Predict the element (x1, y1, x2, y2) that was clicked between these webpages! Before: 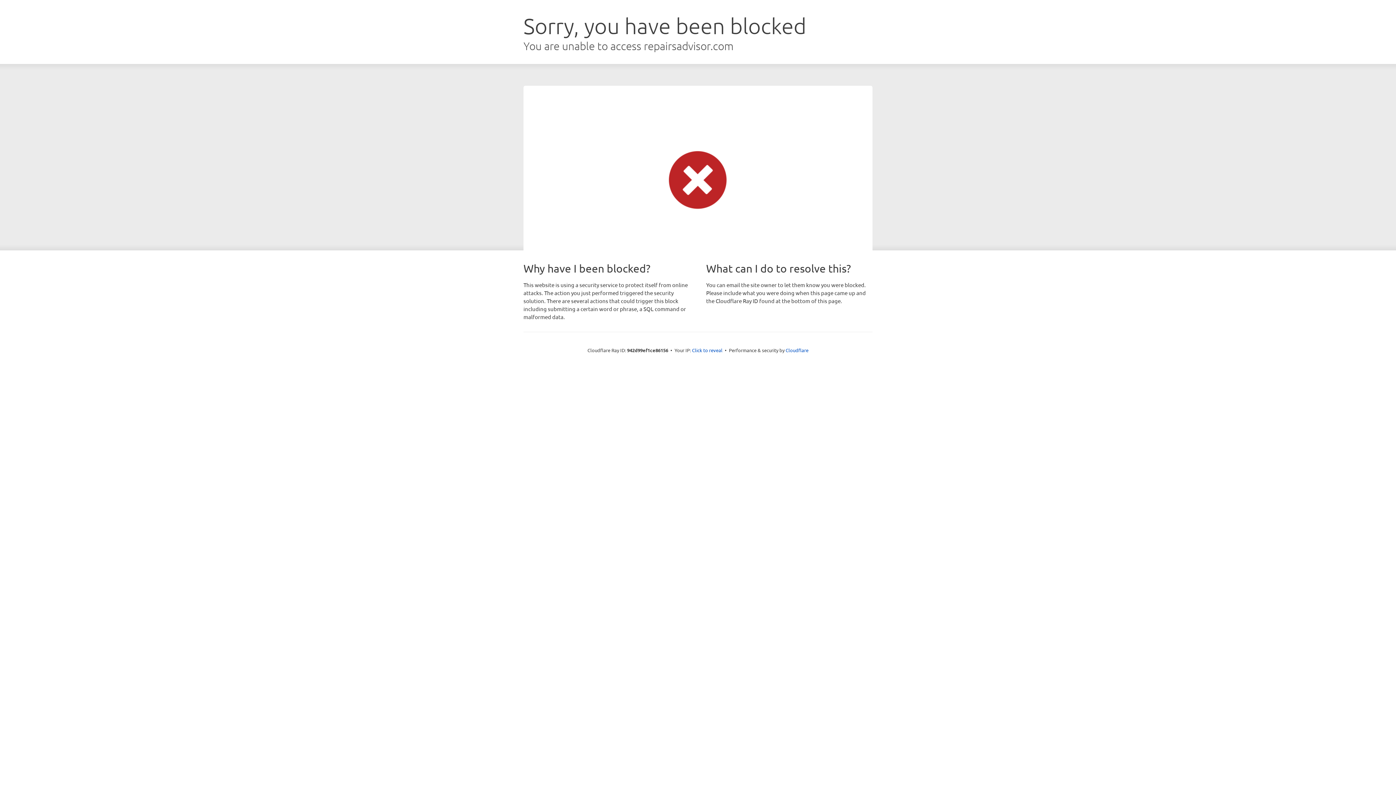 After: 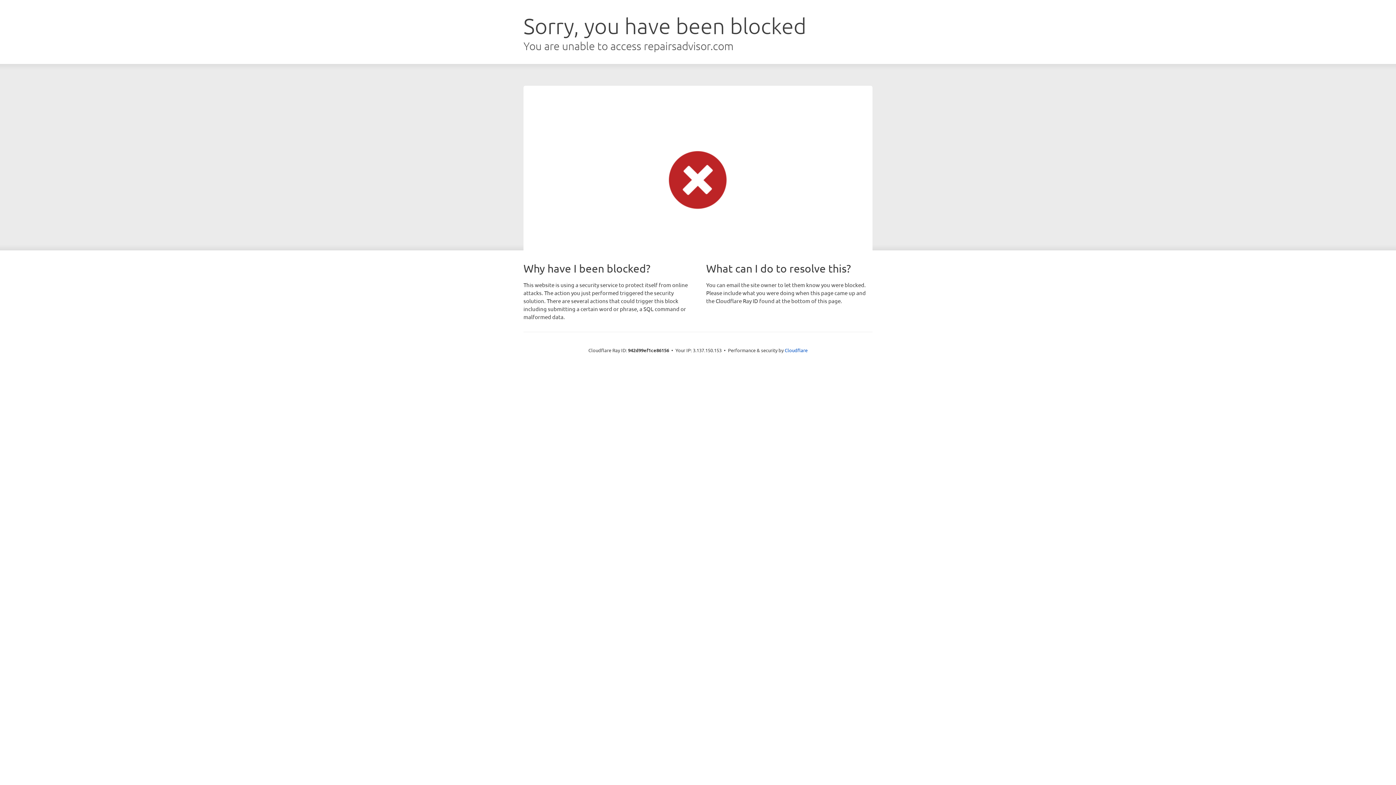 Action: bbox: (692, 346, 722, 353) label: Click to reveal